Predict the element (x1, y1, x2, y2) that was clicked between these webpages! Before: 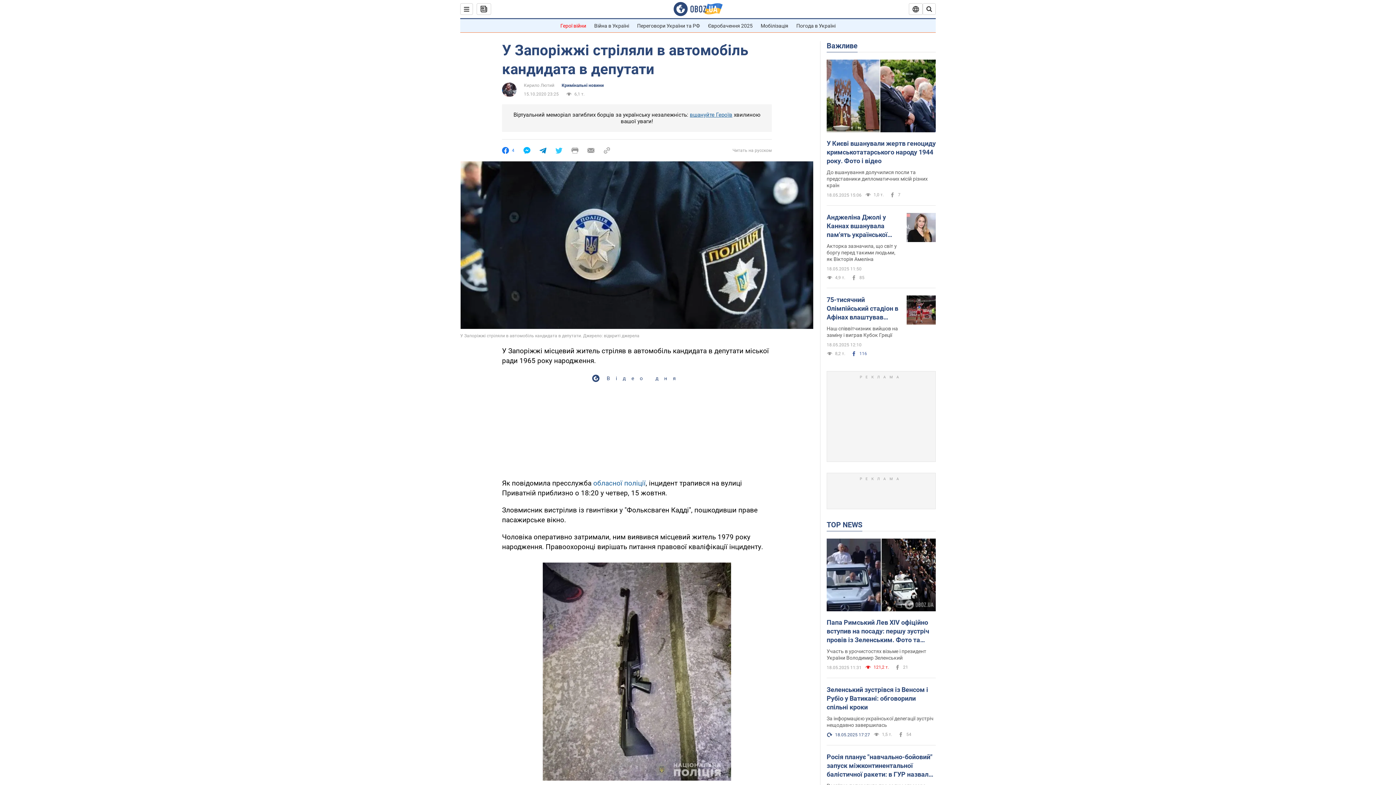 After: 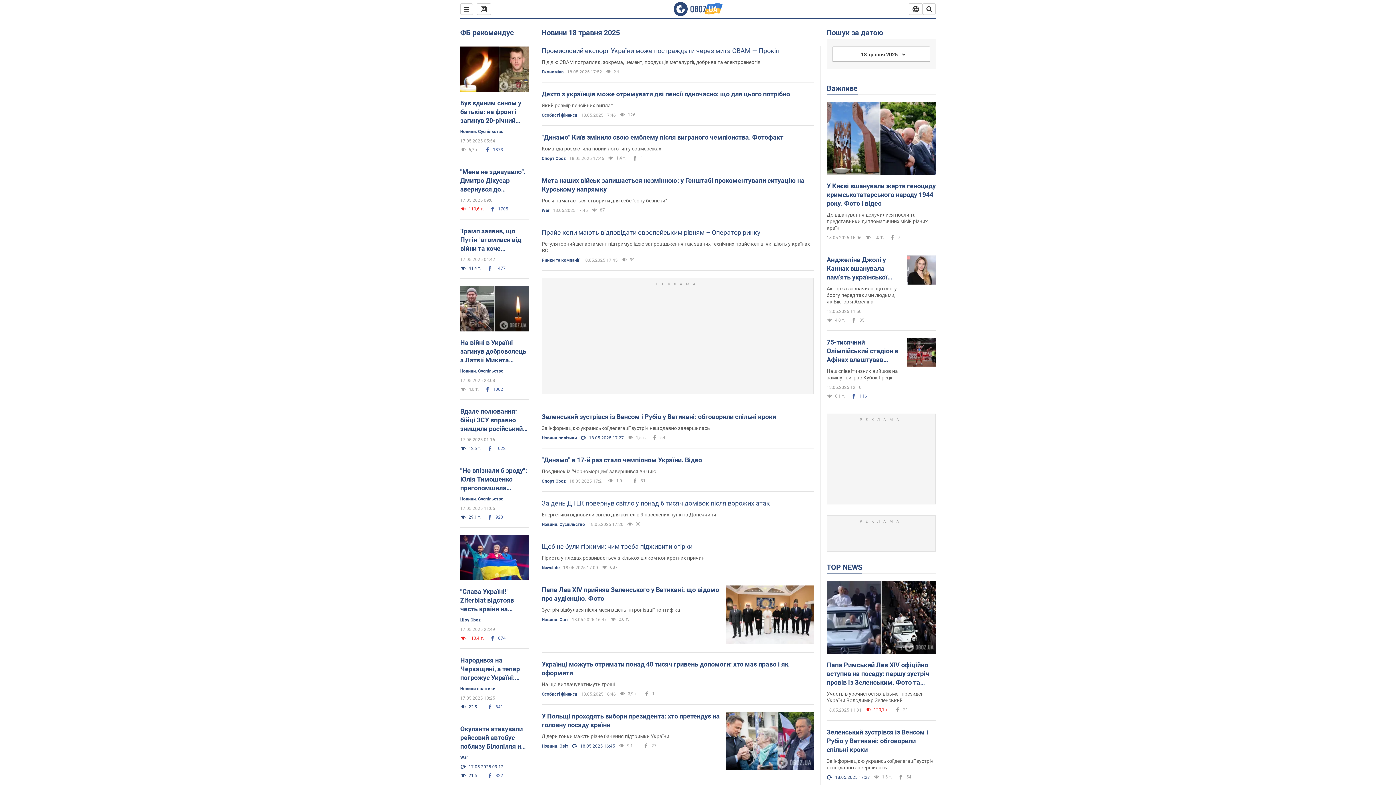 Action: bbox: (476, 3, 491, 14)